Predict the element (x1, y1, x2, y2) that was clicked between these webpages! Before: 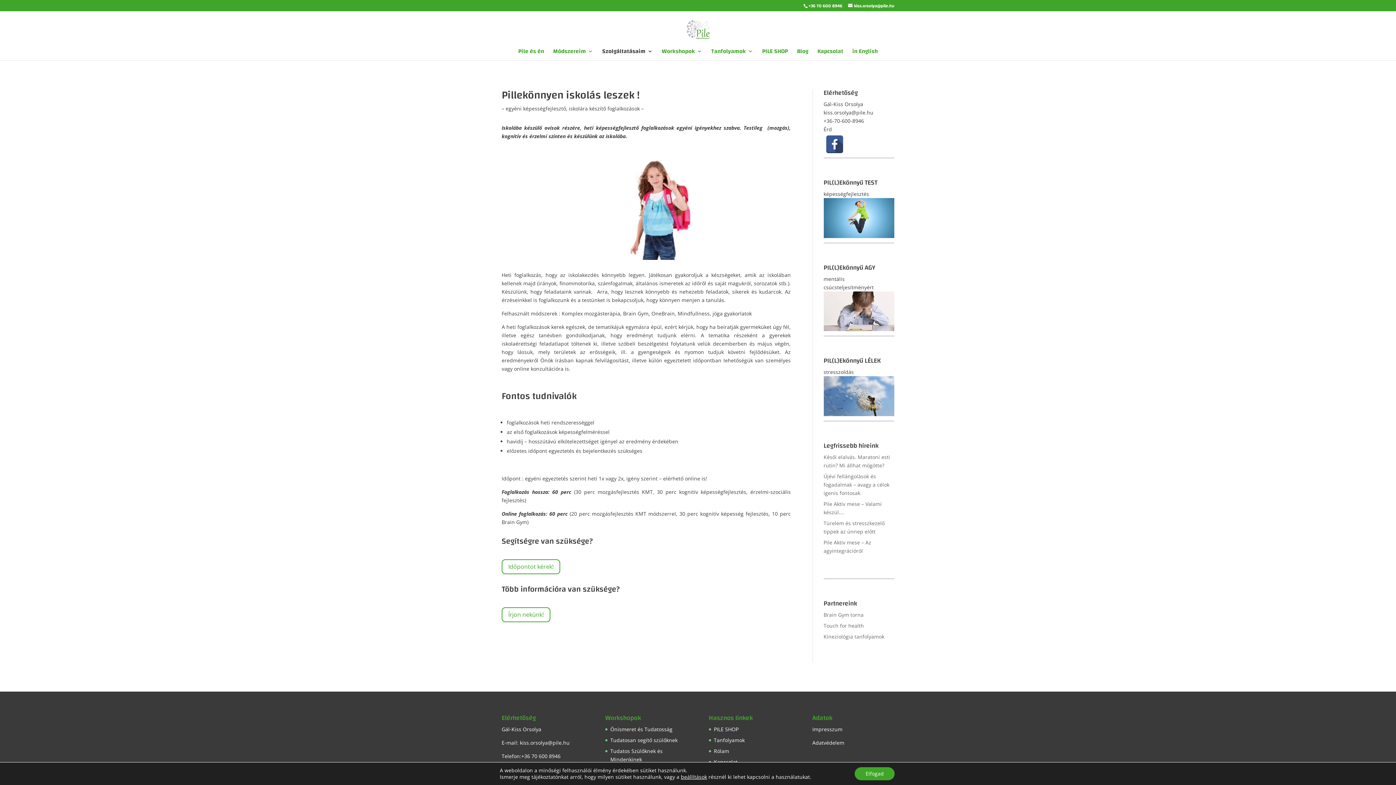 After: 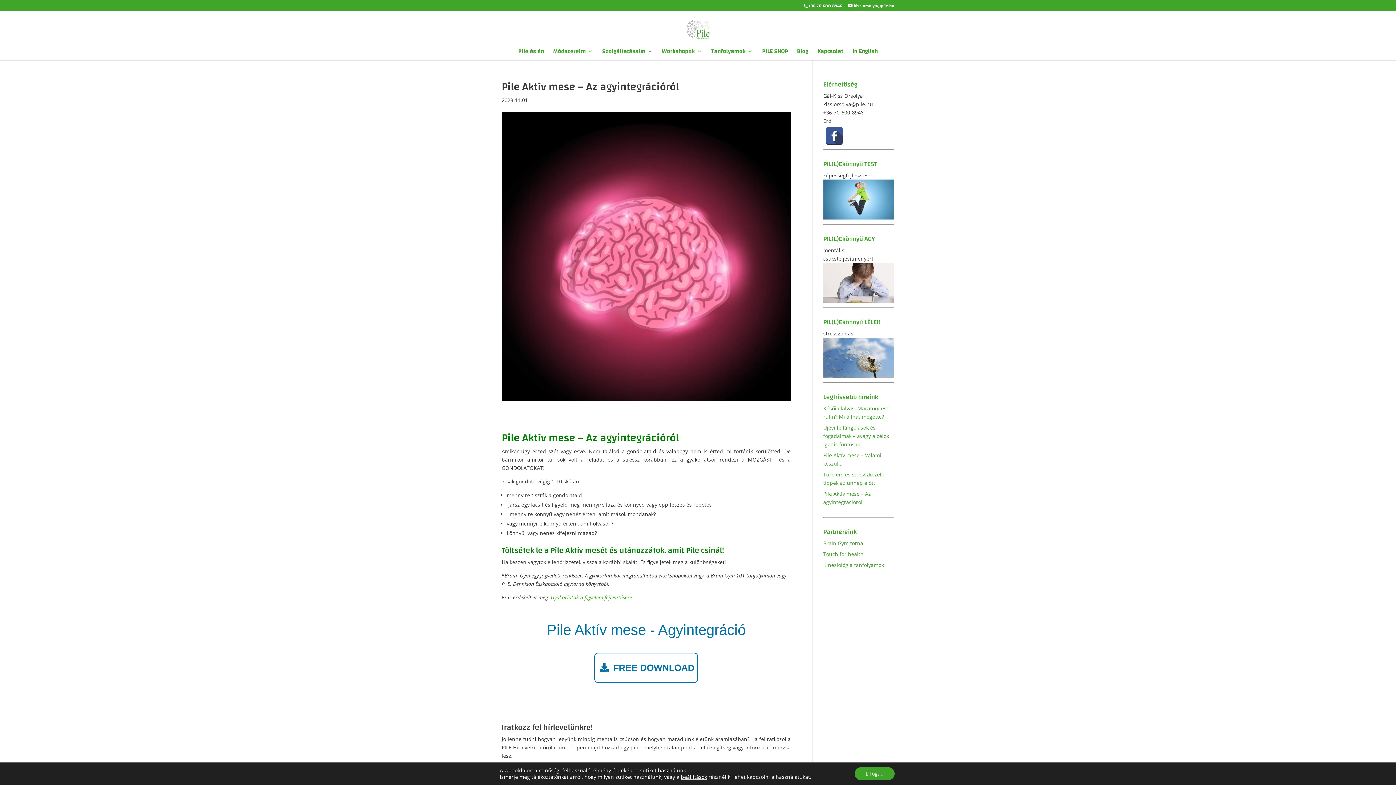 Action: bbox: (823, 264, 894, 274) label: PIL(L)Ekönnyű AGY